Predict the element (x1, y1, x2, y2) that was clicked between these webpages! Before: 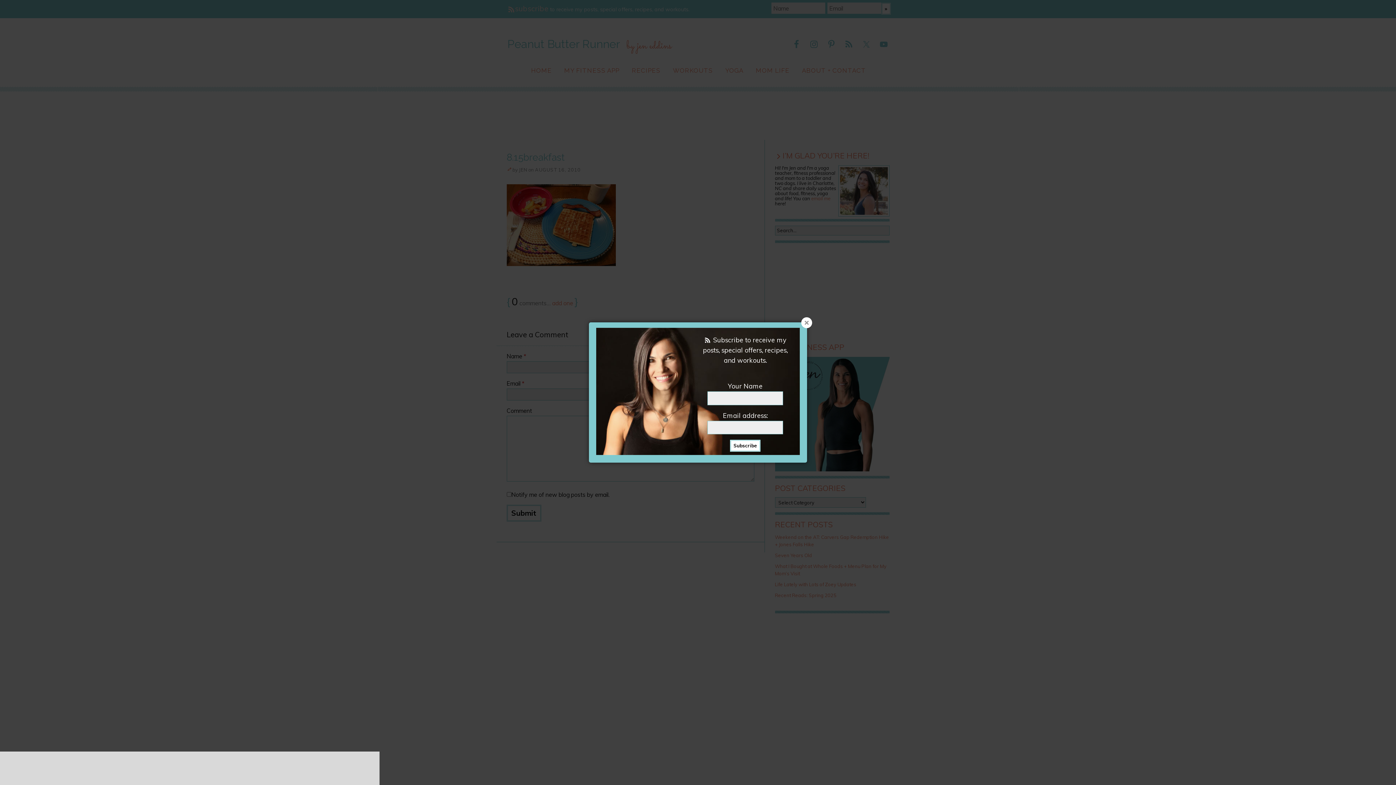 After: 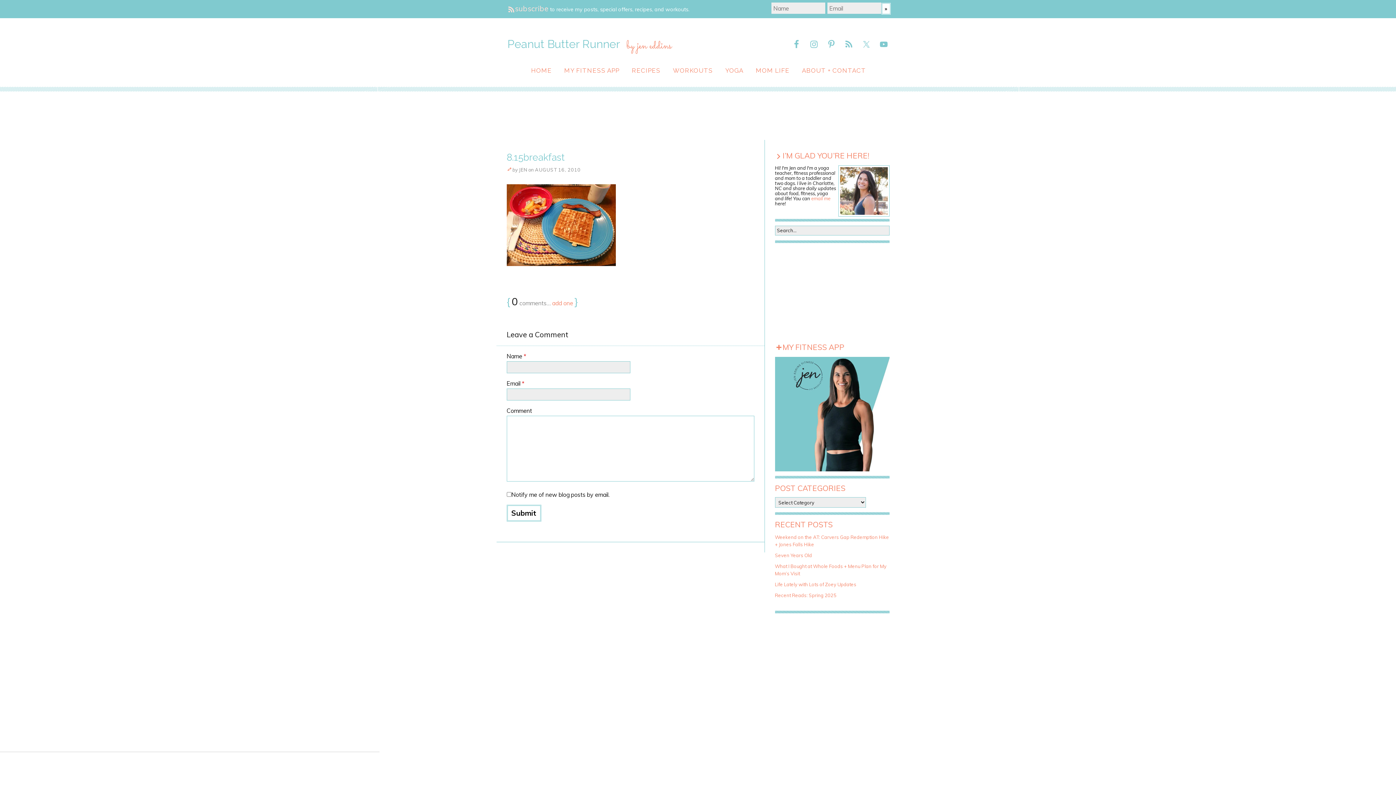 Action: bbox: (801, 317, 812, 328)